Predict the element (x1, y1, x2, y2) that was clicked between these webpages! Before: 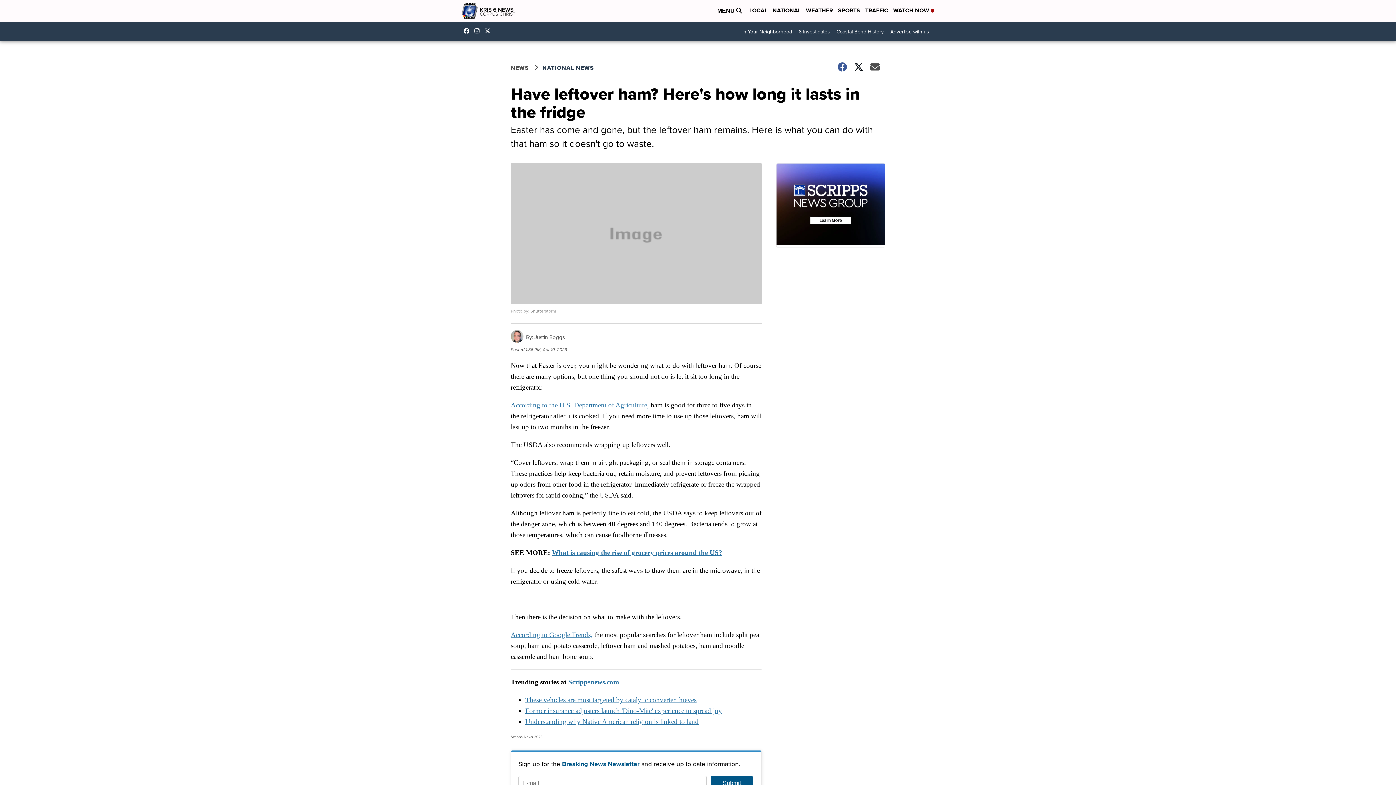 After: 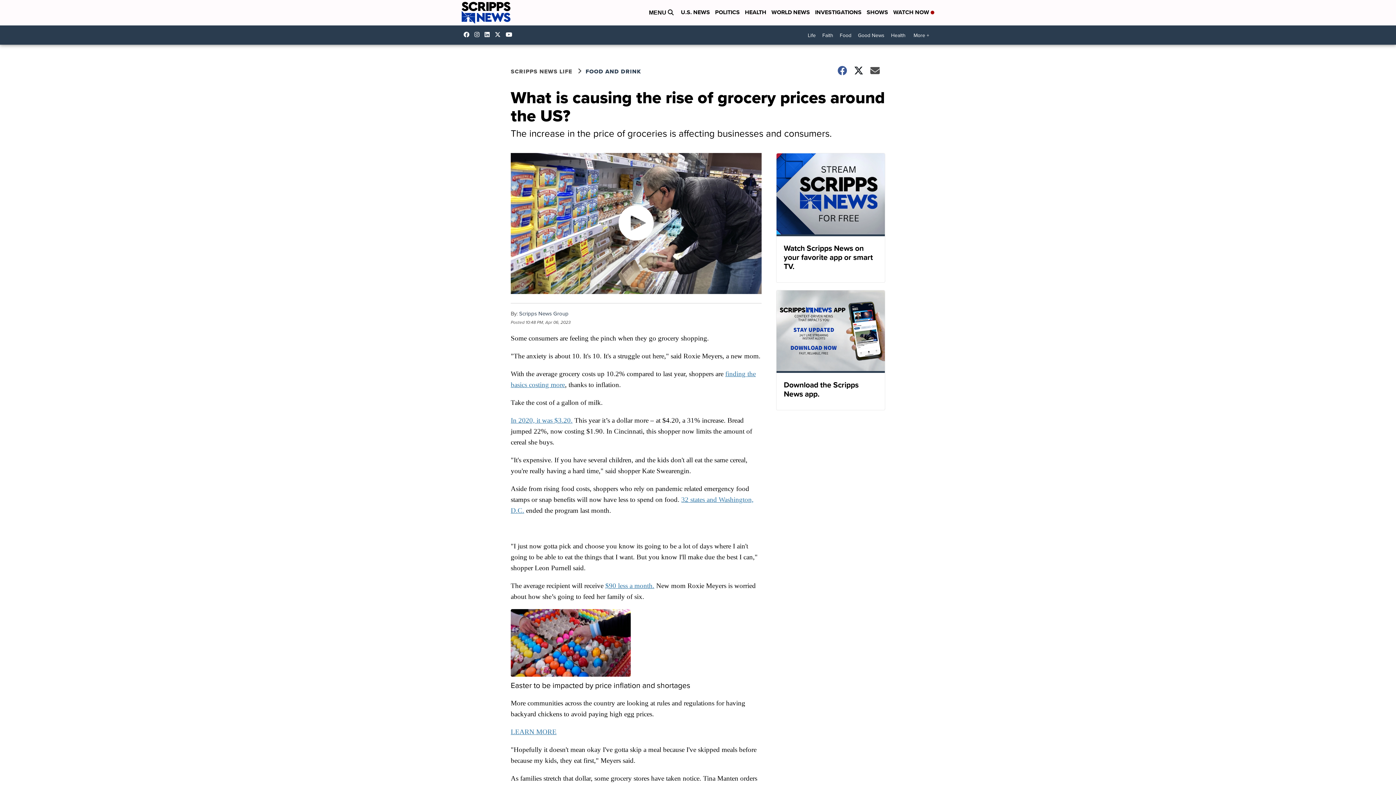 Action: label: What is causing the rise of grocery prices around the US? bbox: (552, 549, 722, 556)